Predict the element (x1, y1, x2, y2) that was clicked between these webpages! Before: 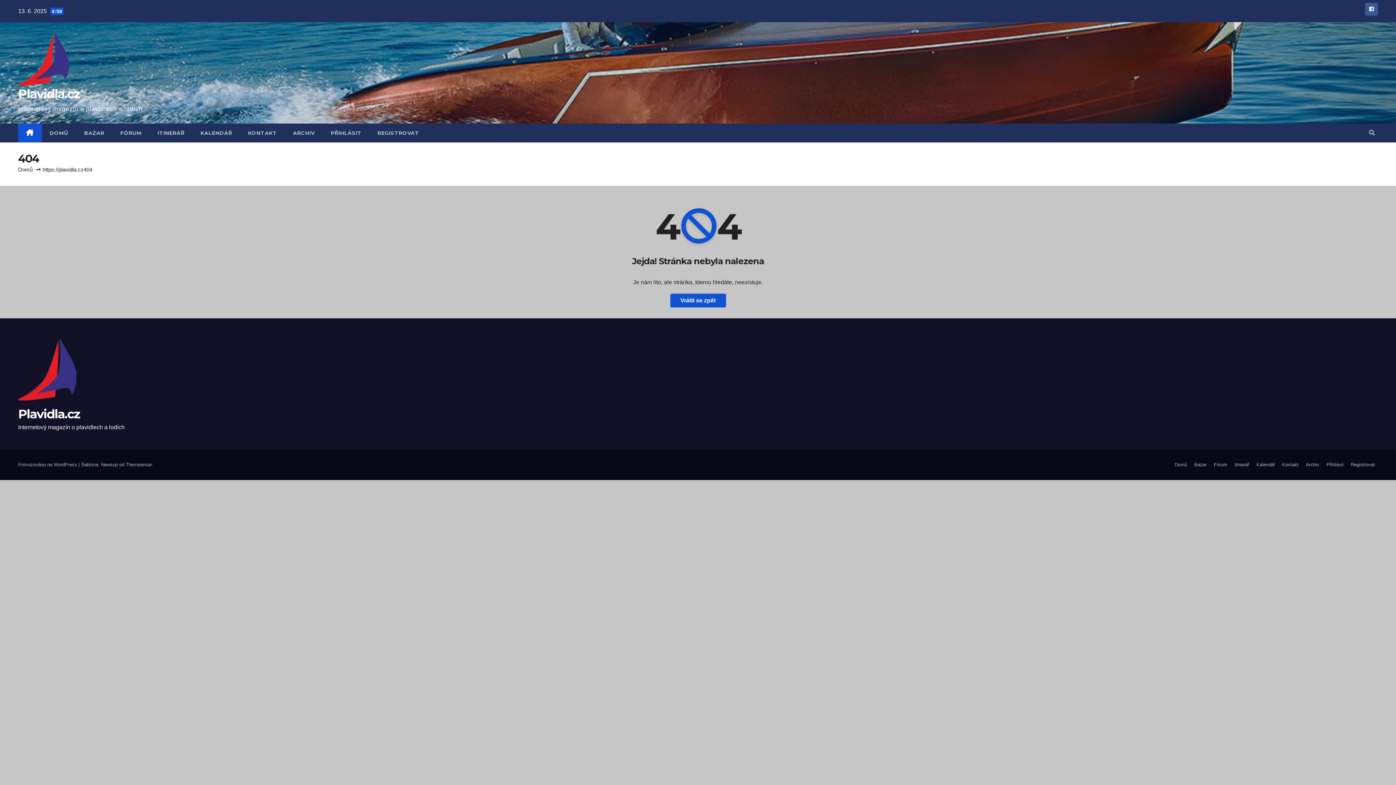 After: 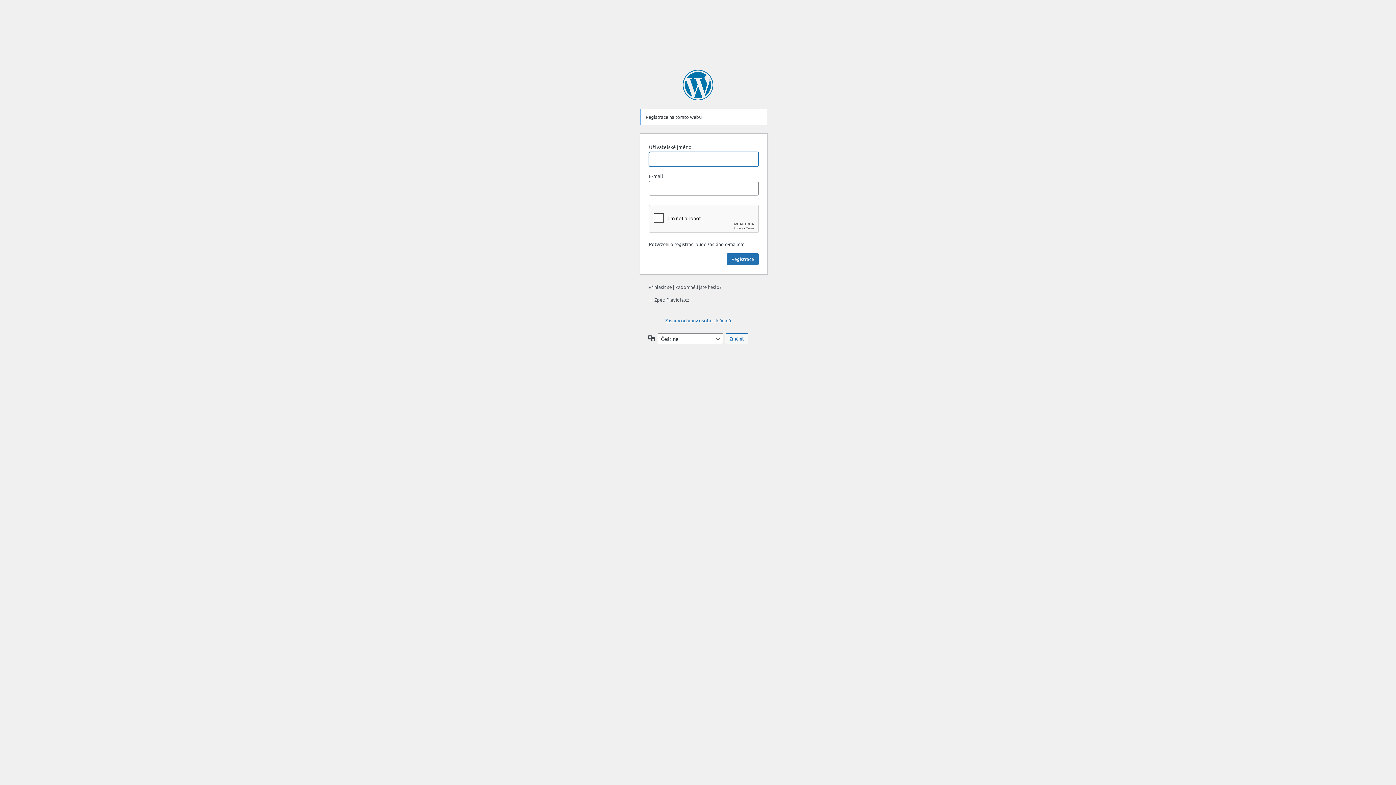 Action: bbox: (1348, 458, 1378, 471) label: Registrovat